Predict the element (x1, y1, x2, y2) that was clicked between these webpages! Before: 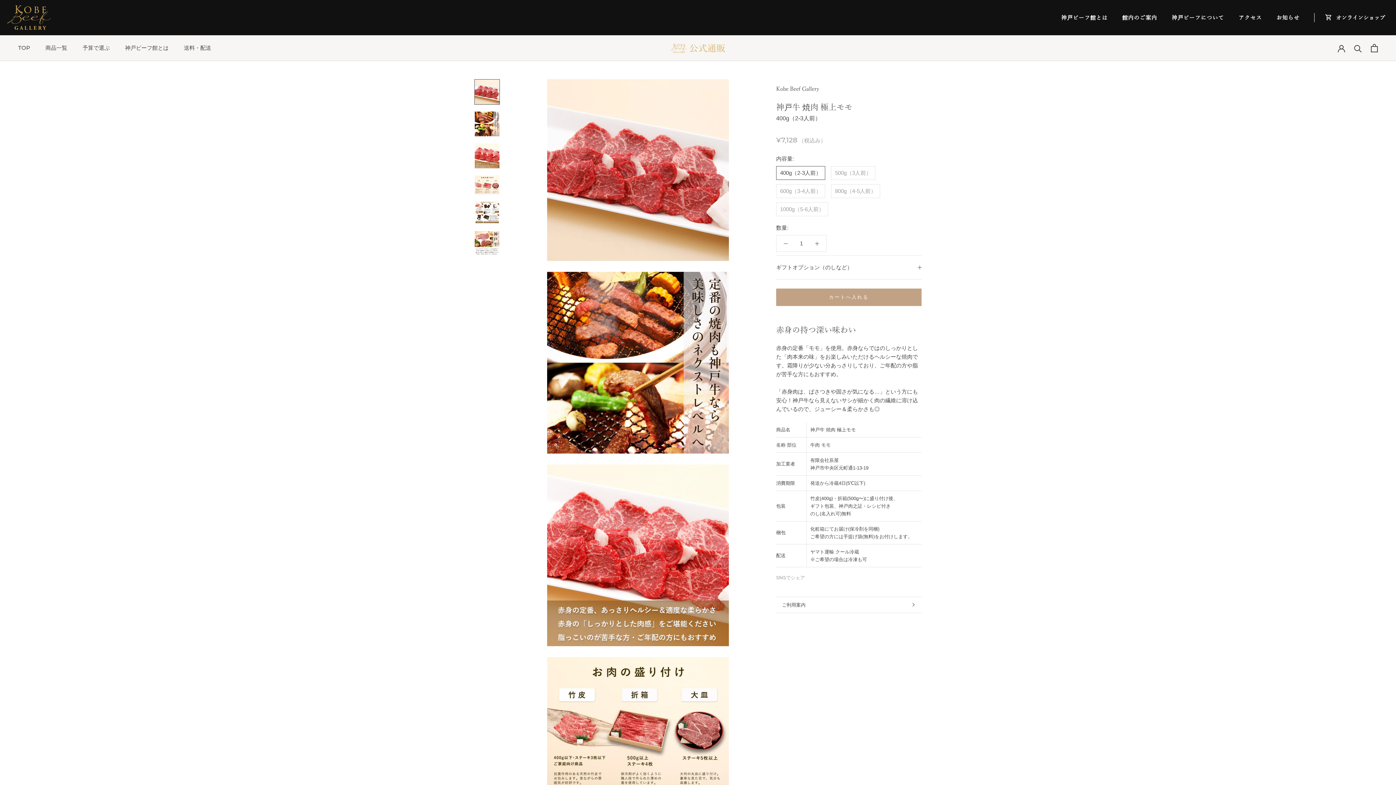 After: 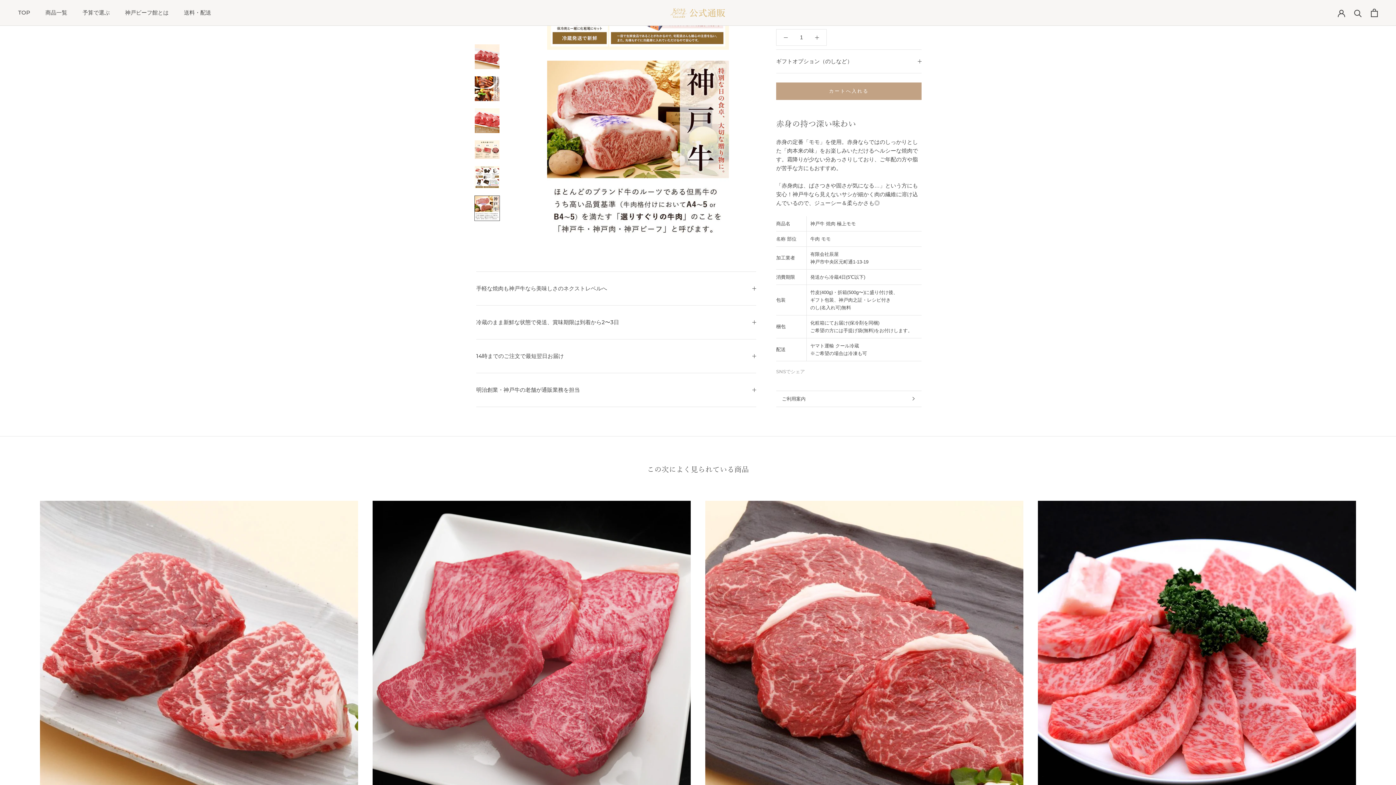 Action: bbox: (474, 230, 500, 256)